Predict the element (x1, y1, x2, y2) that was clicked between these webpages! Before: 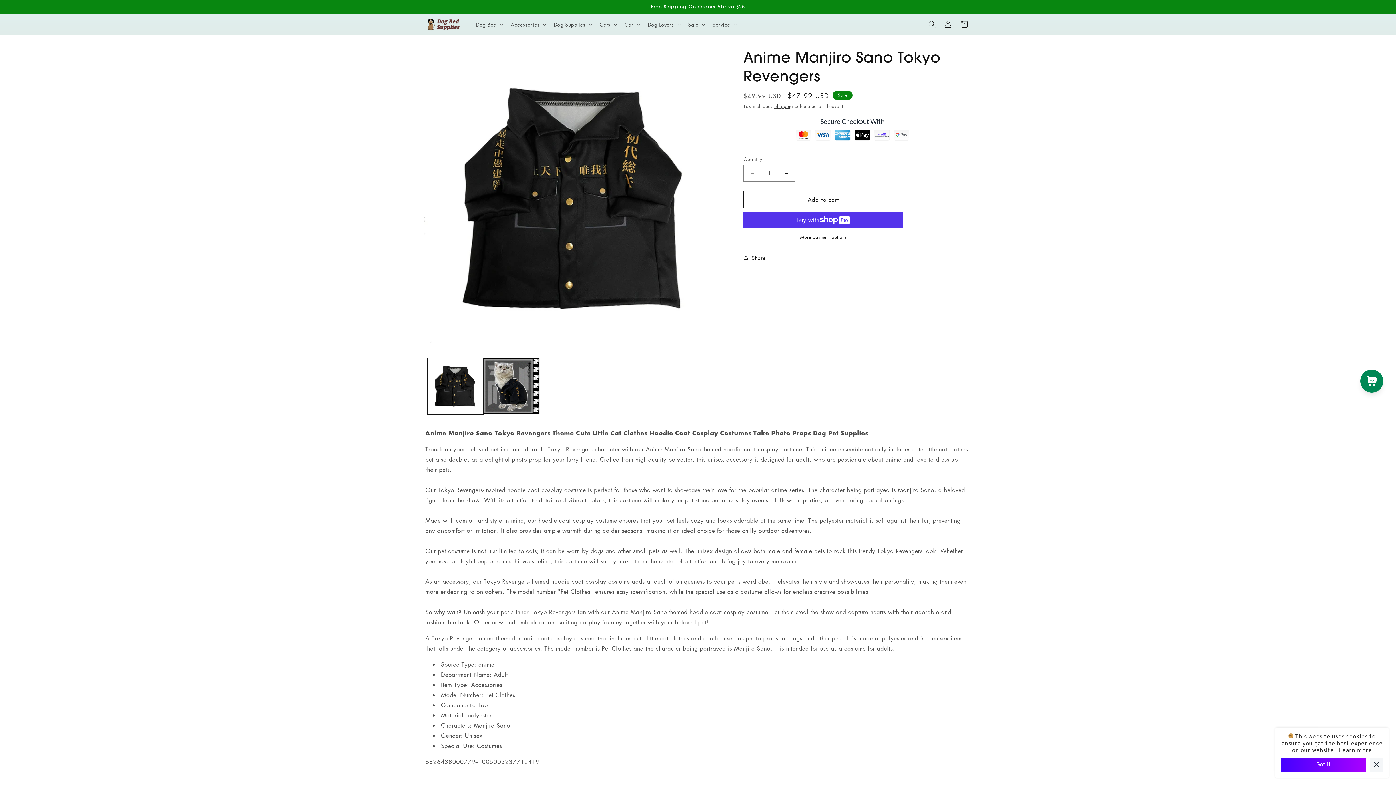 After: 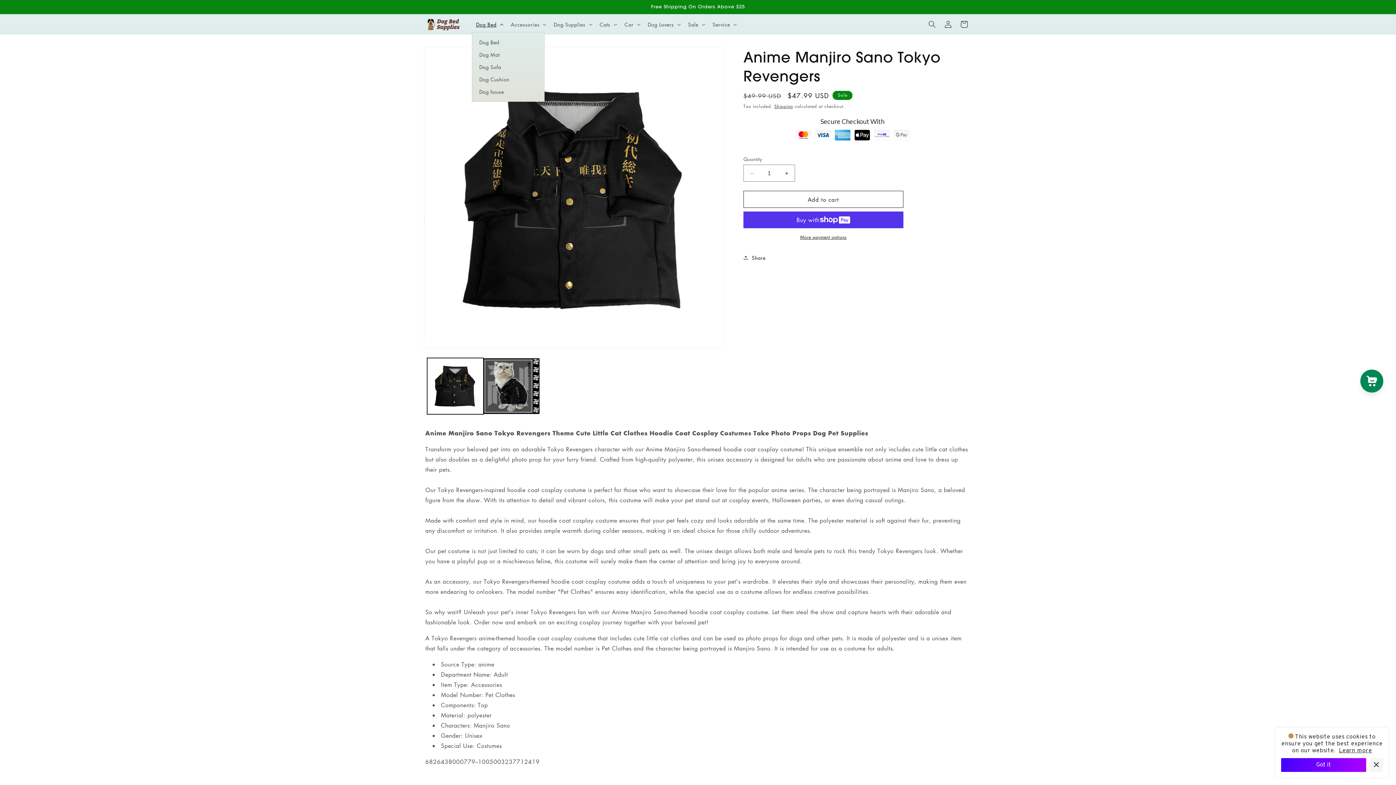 Action: label: Dog Bed bbox: (471, 16, 506, 32)